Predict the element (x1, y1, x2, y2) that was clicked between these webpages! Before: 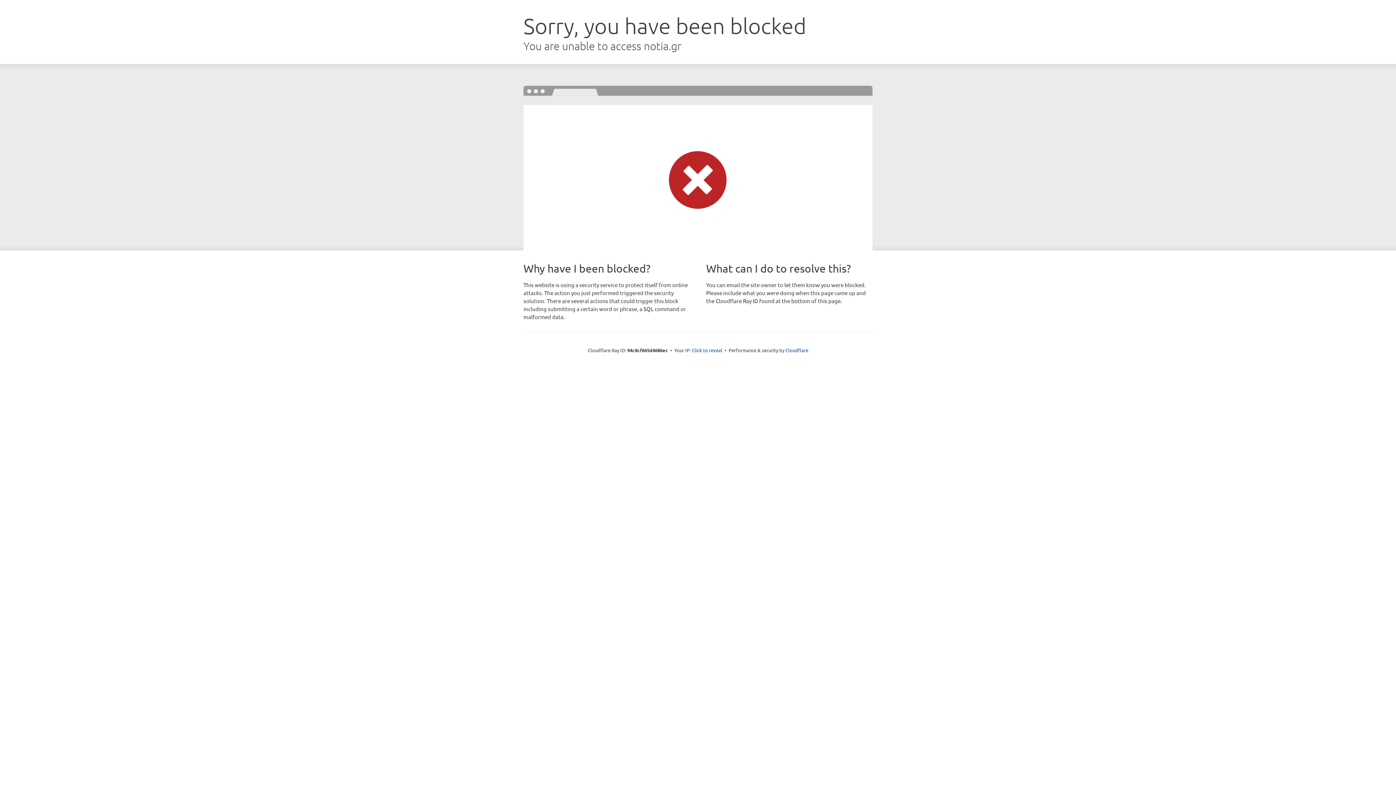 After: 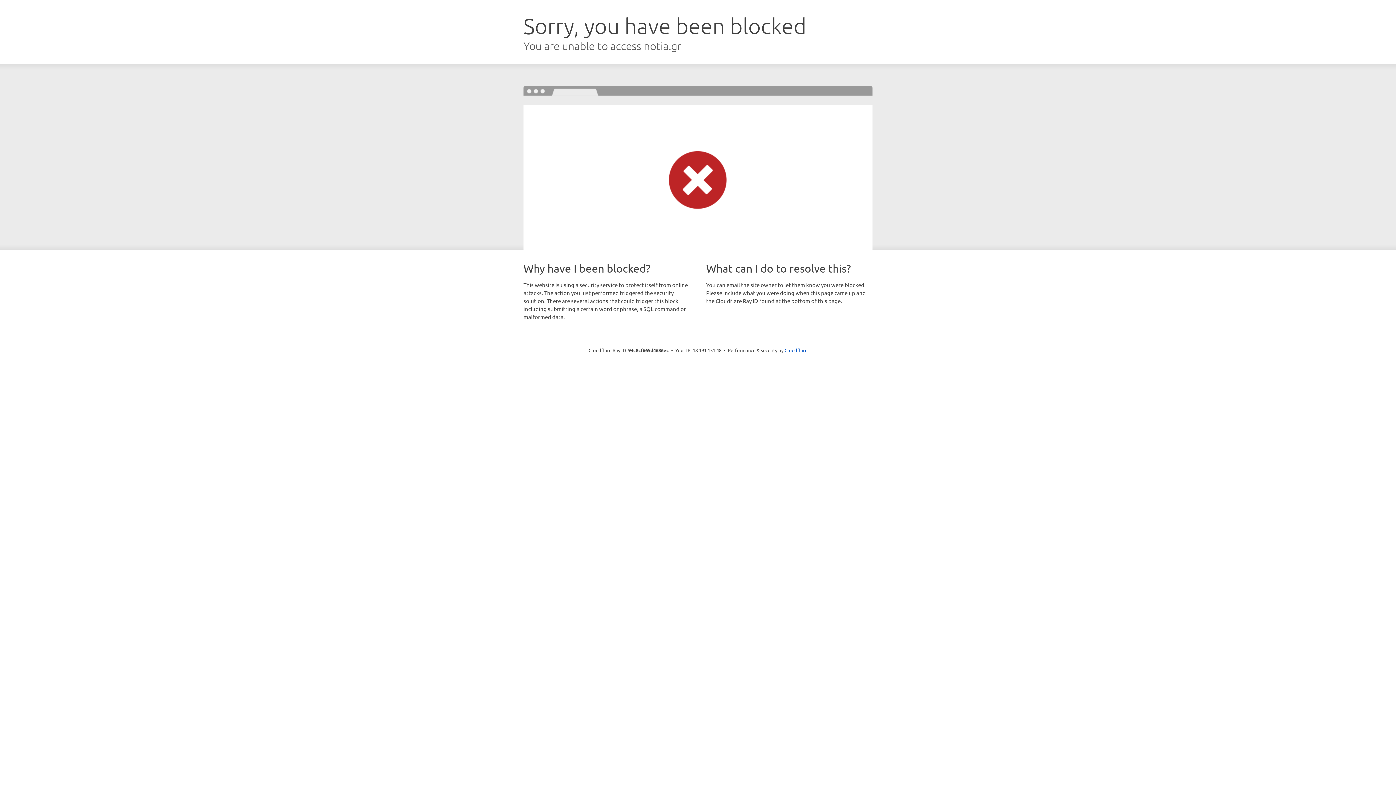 Action: label: Click to reveal bbox: (692, 346, 722, 353)